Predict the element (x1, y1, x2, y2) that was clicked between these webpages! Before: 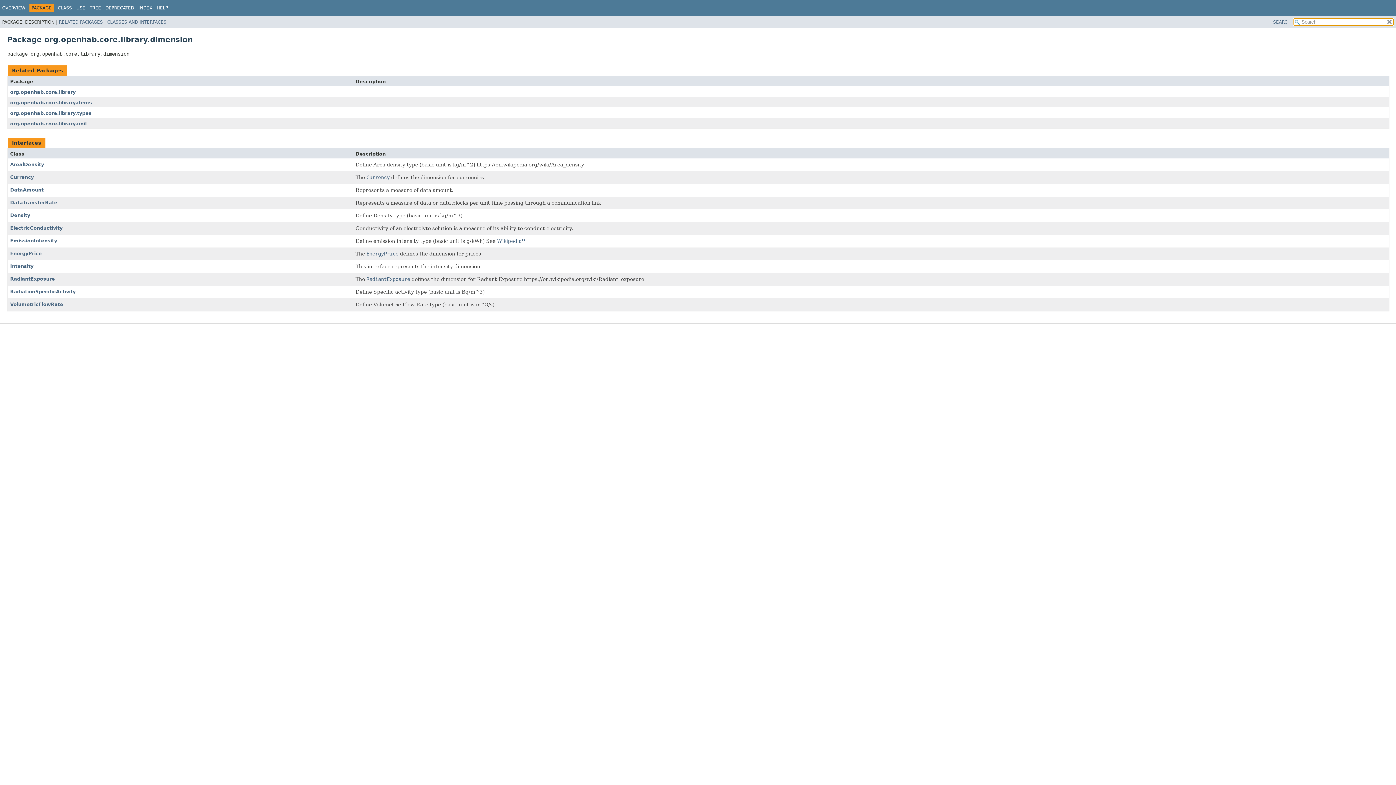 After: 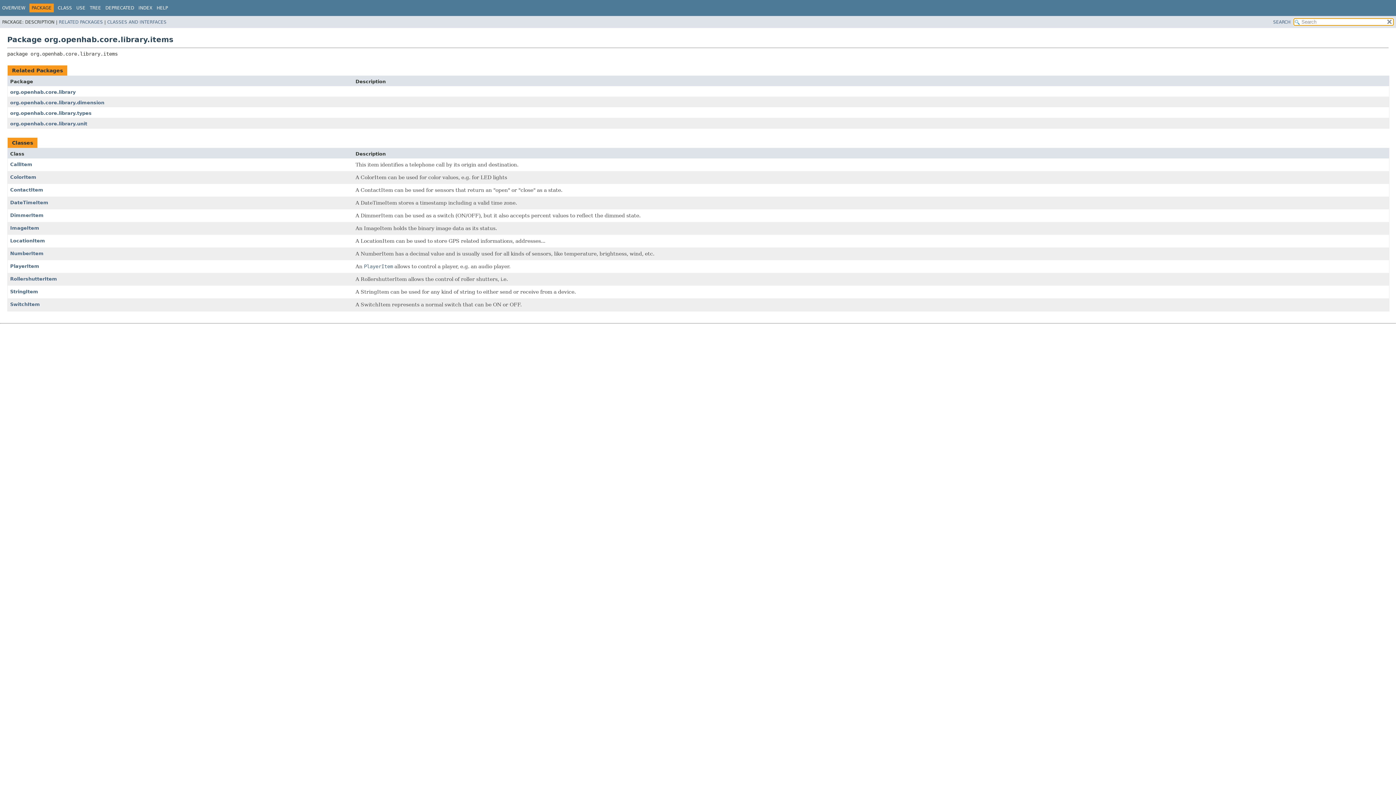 Action: label: org.openhab.core.library.items bbox: (10, 99, 92, 105)